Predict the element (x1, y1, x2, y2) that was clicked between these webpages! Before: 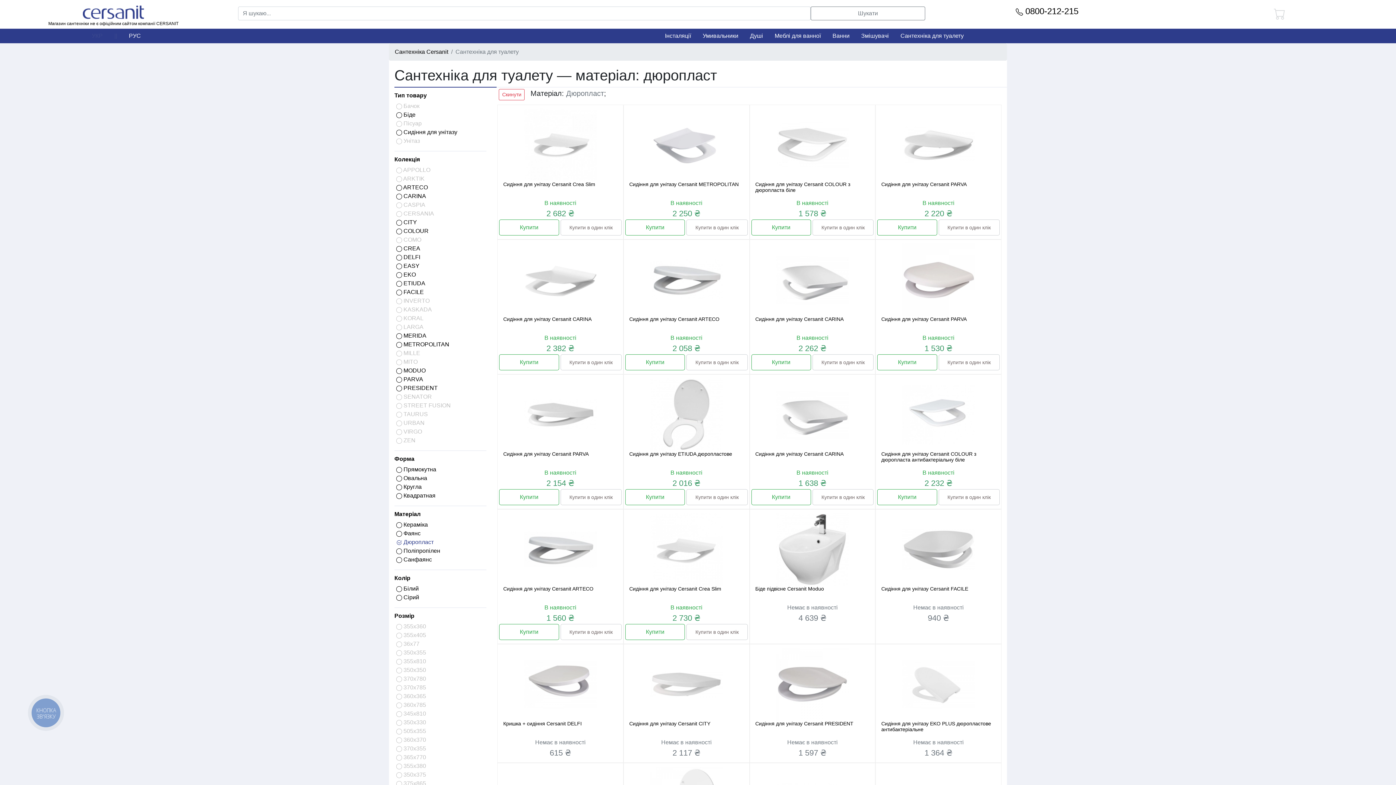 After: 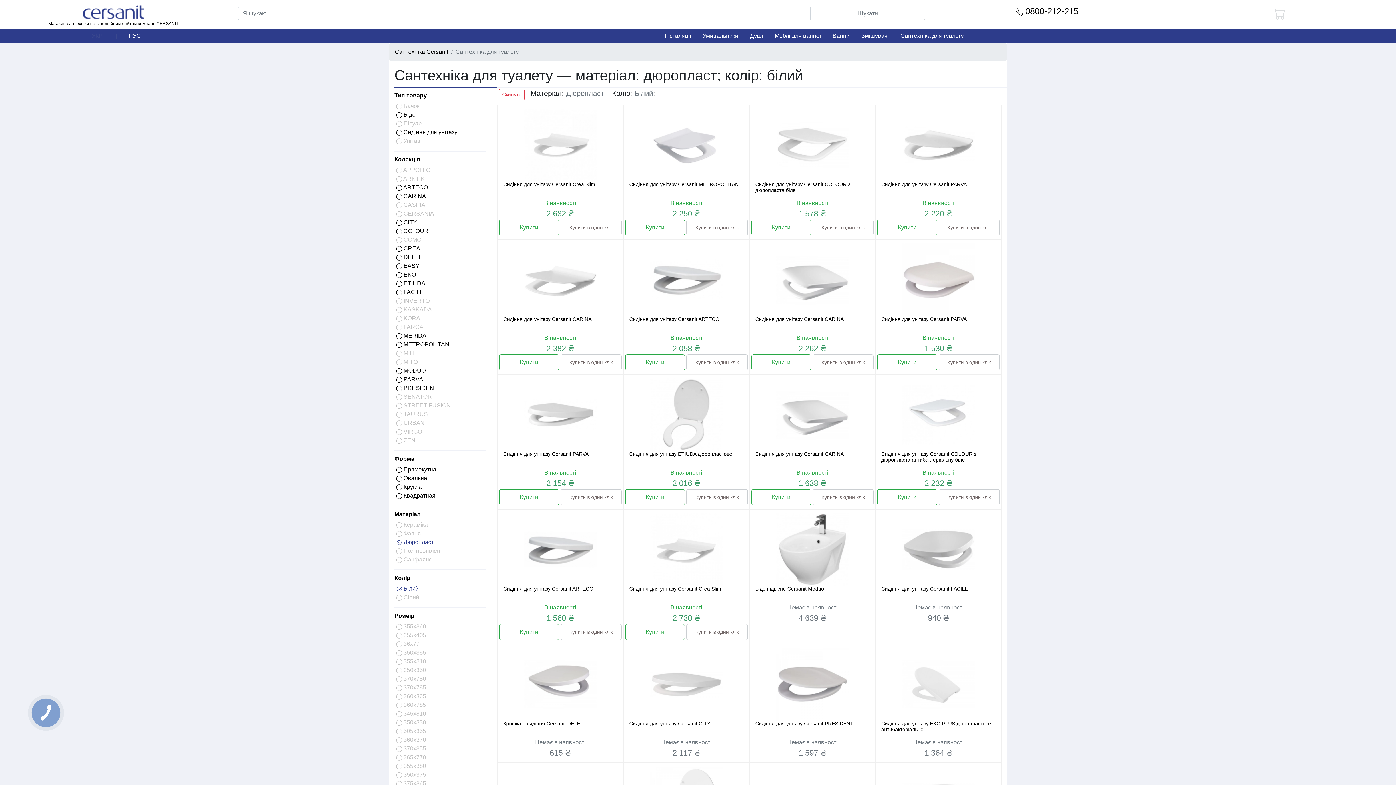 Action: label:  Білий bbox: (394, 584, 486, 593)